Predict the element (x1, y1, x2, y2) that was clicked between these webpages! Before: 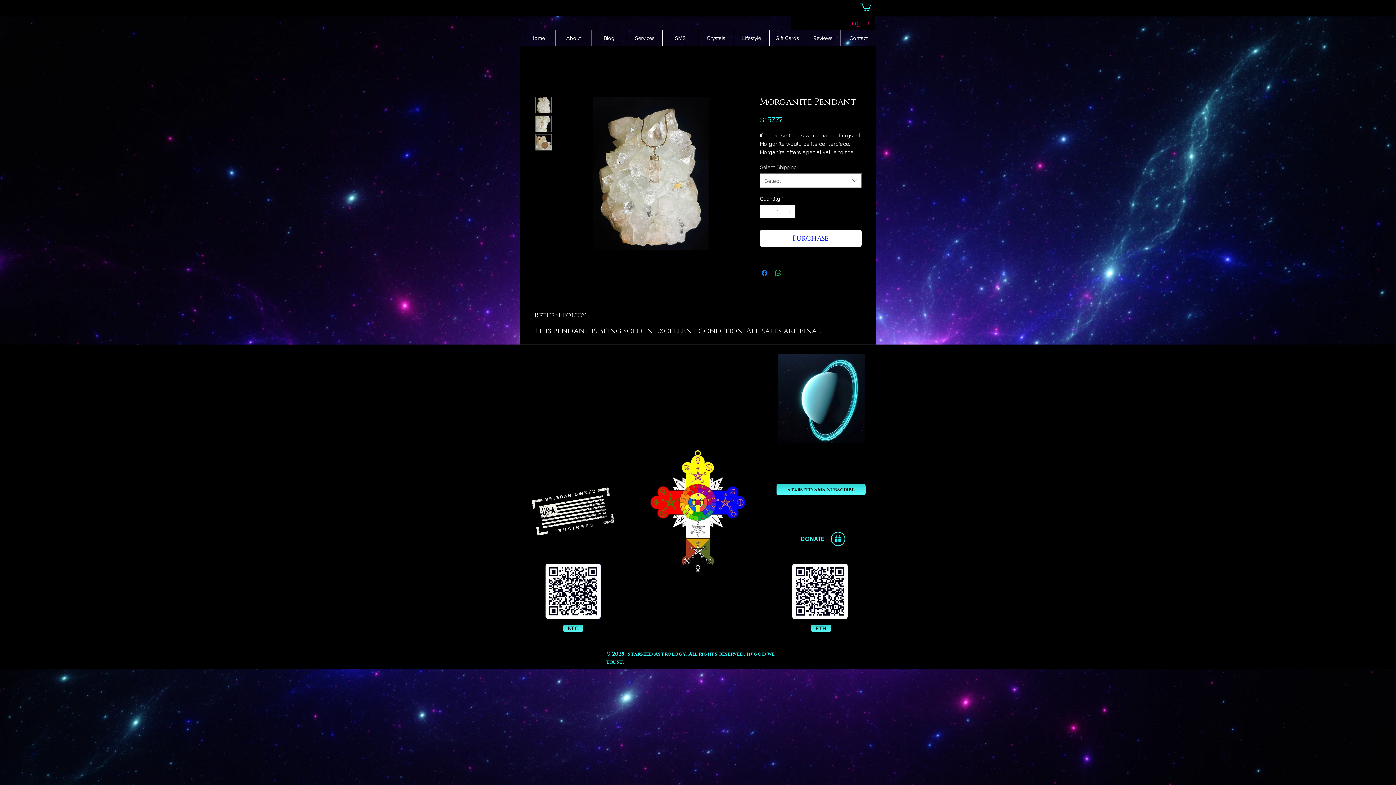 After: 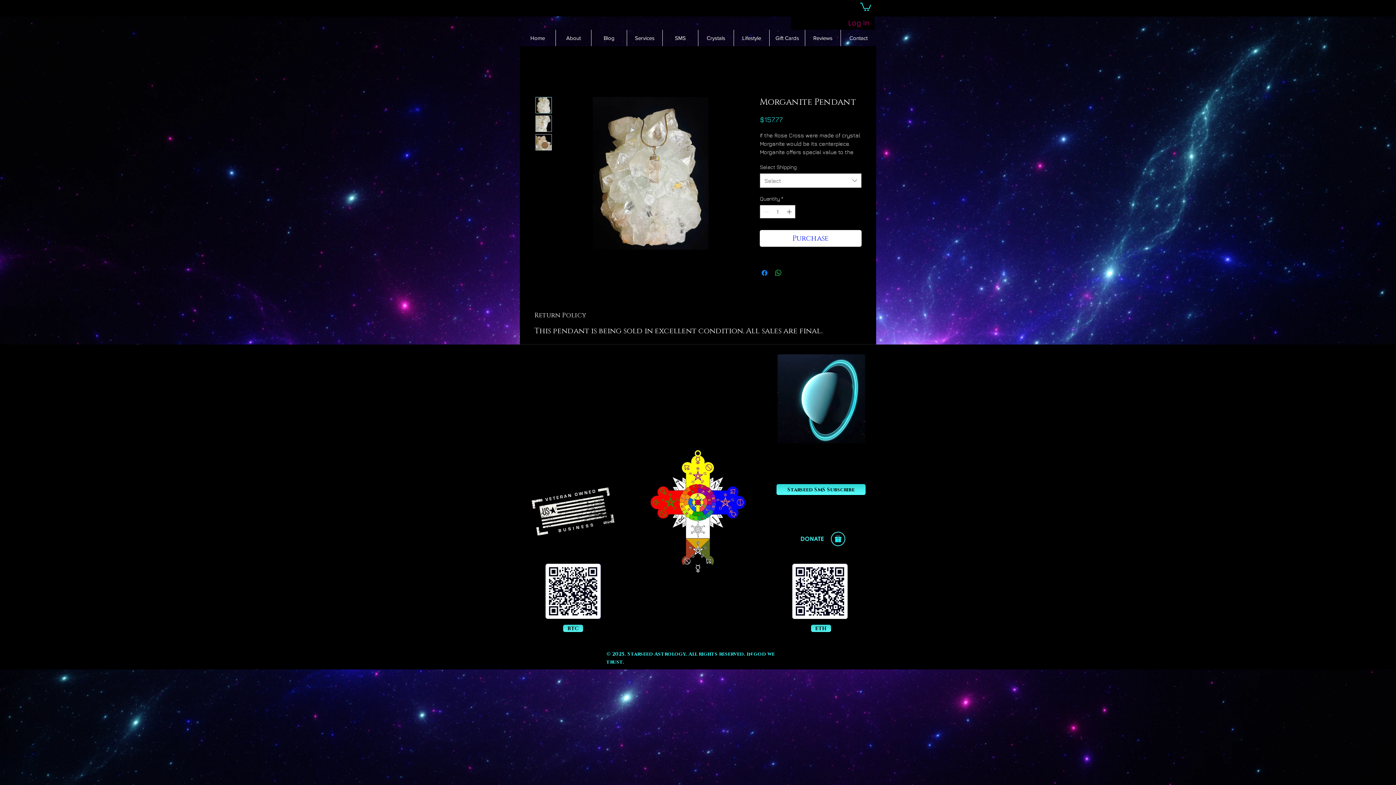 Action: bbox: (535, 115, 552, 132)